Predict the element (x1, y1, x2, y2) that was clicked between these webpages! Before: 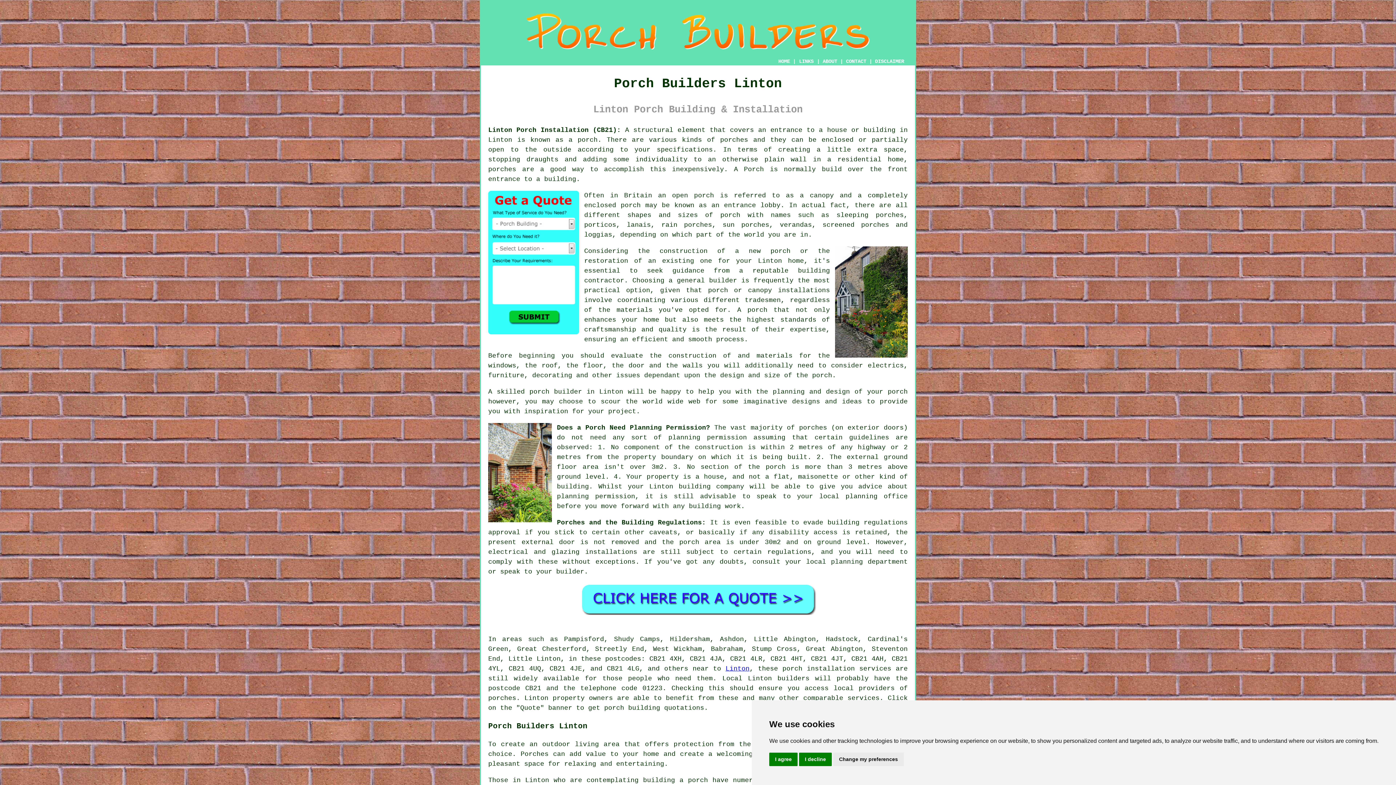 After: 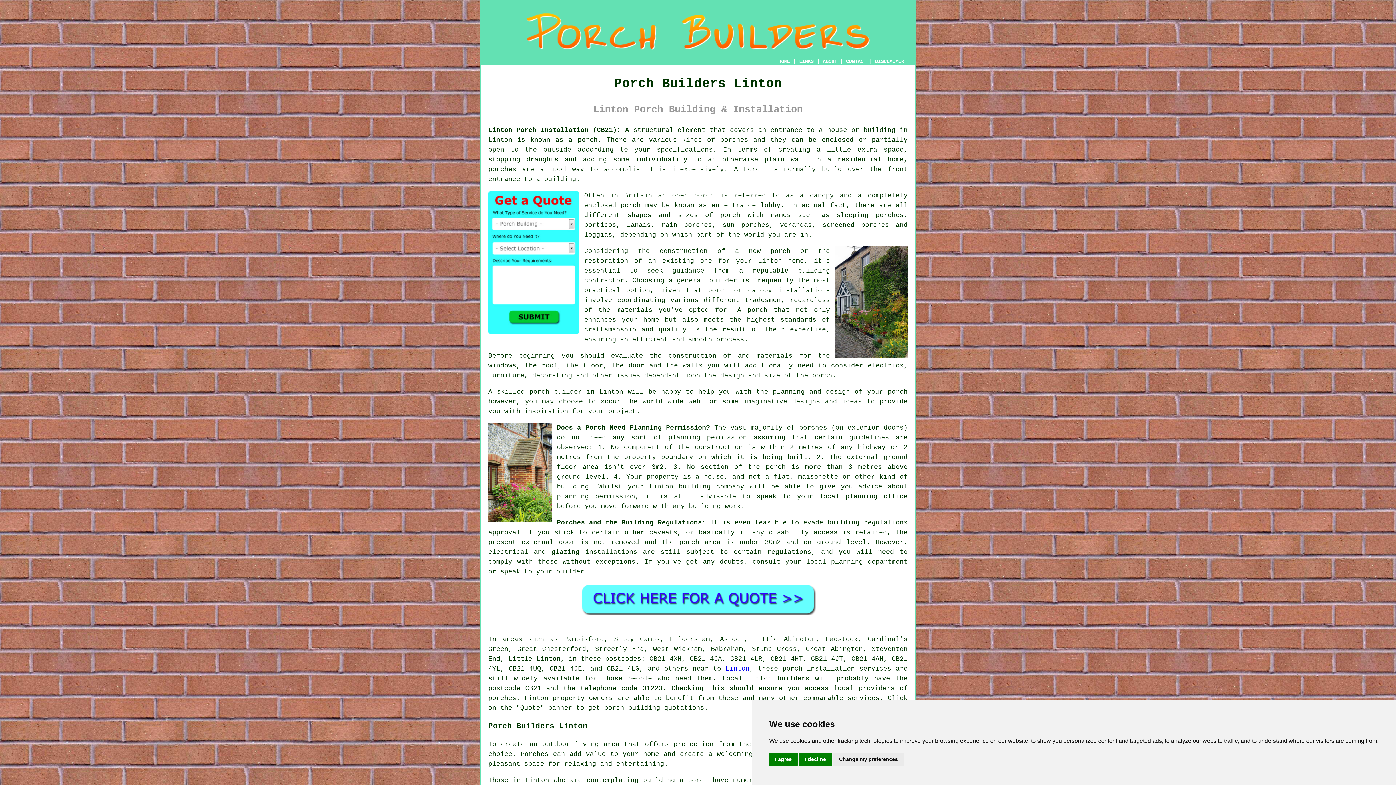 Action: label: Linton bbox: (725, 665, 749, 672)